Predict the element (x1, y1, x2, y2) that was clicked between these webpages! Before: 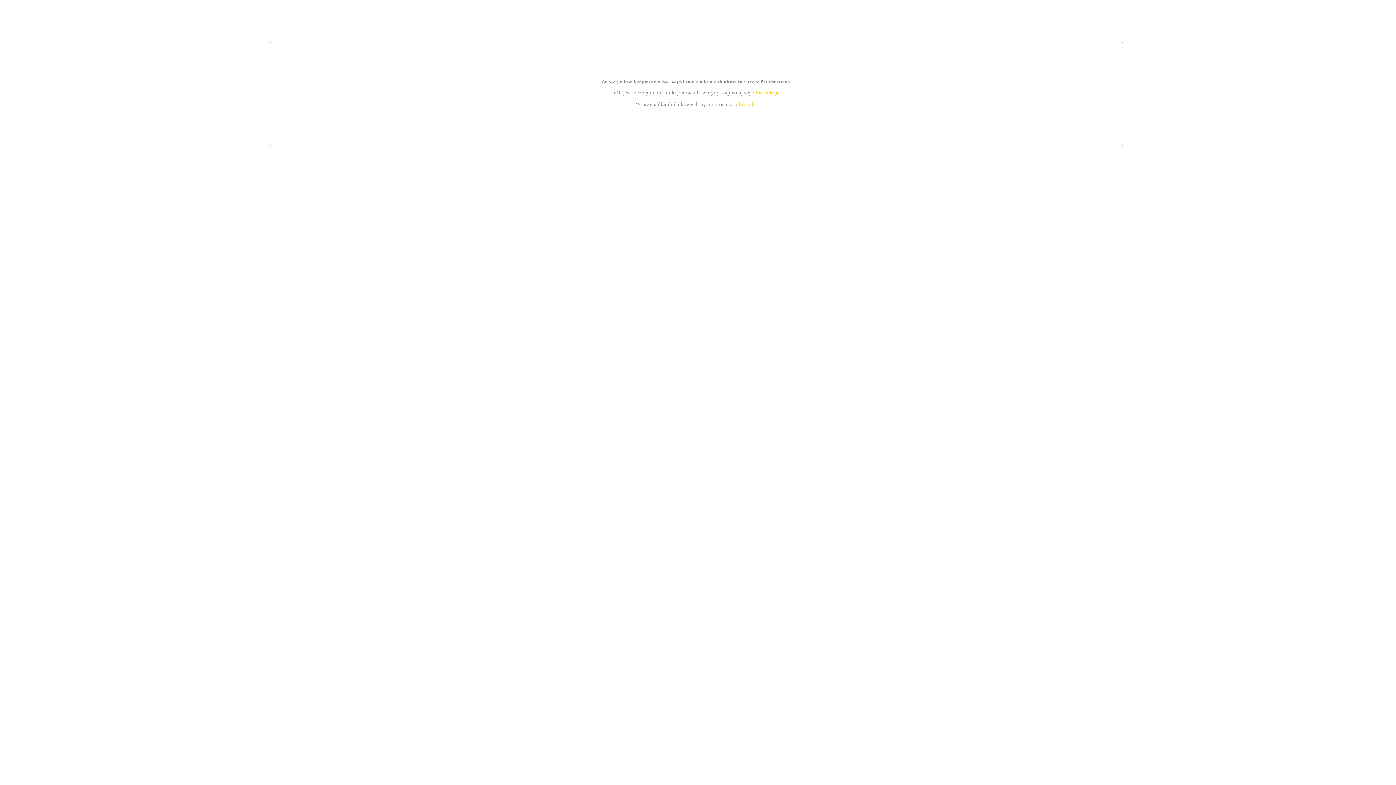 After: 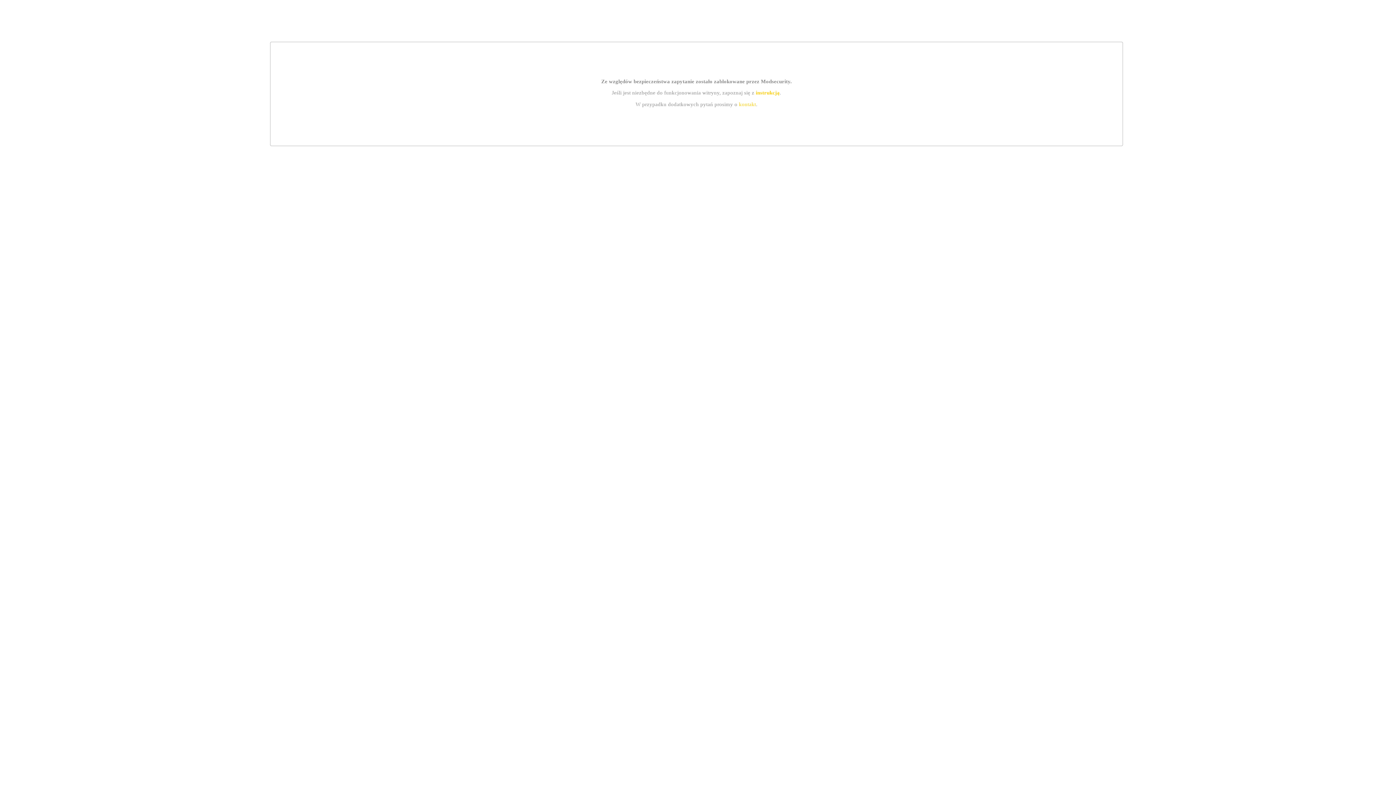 Action: bbox: (755, 89, 779, 95) label: instrukcją